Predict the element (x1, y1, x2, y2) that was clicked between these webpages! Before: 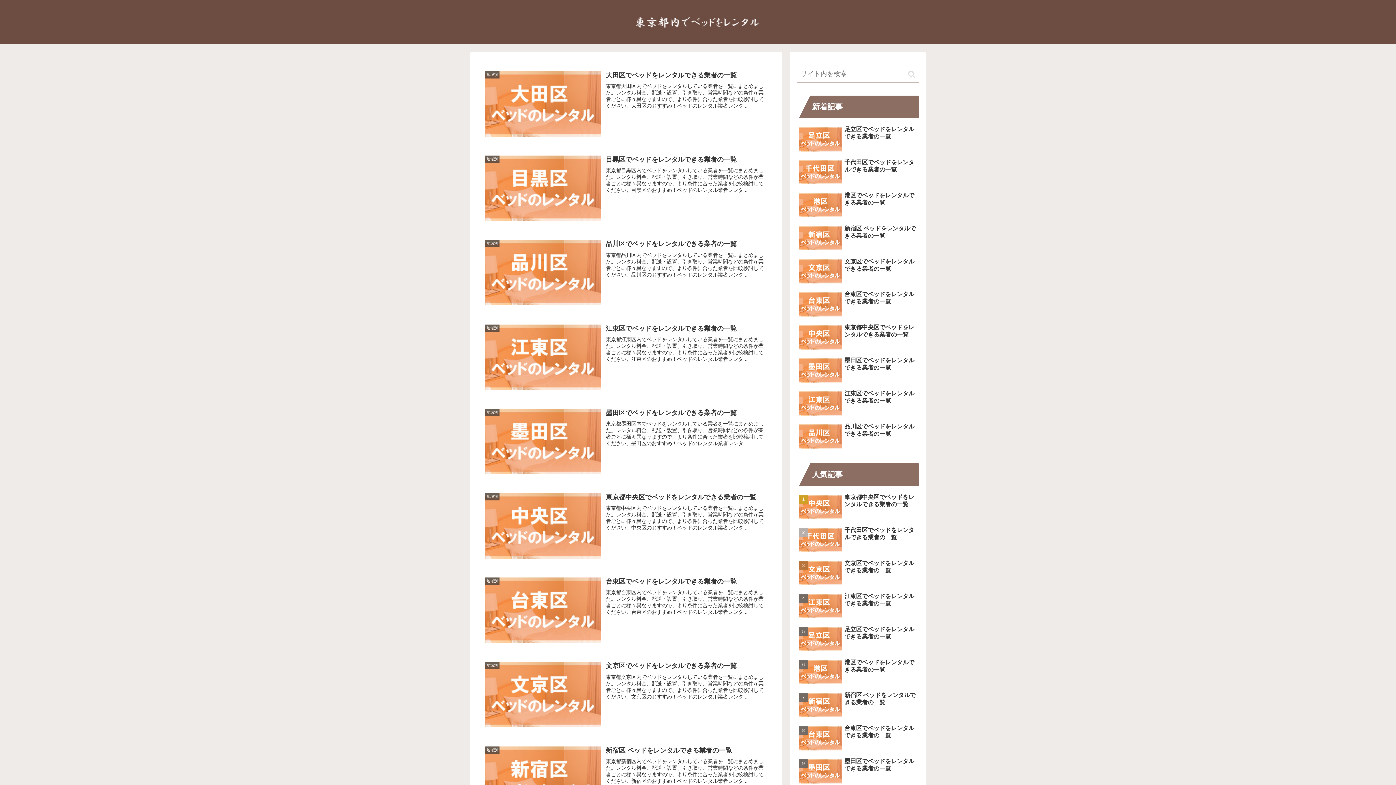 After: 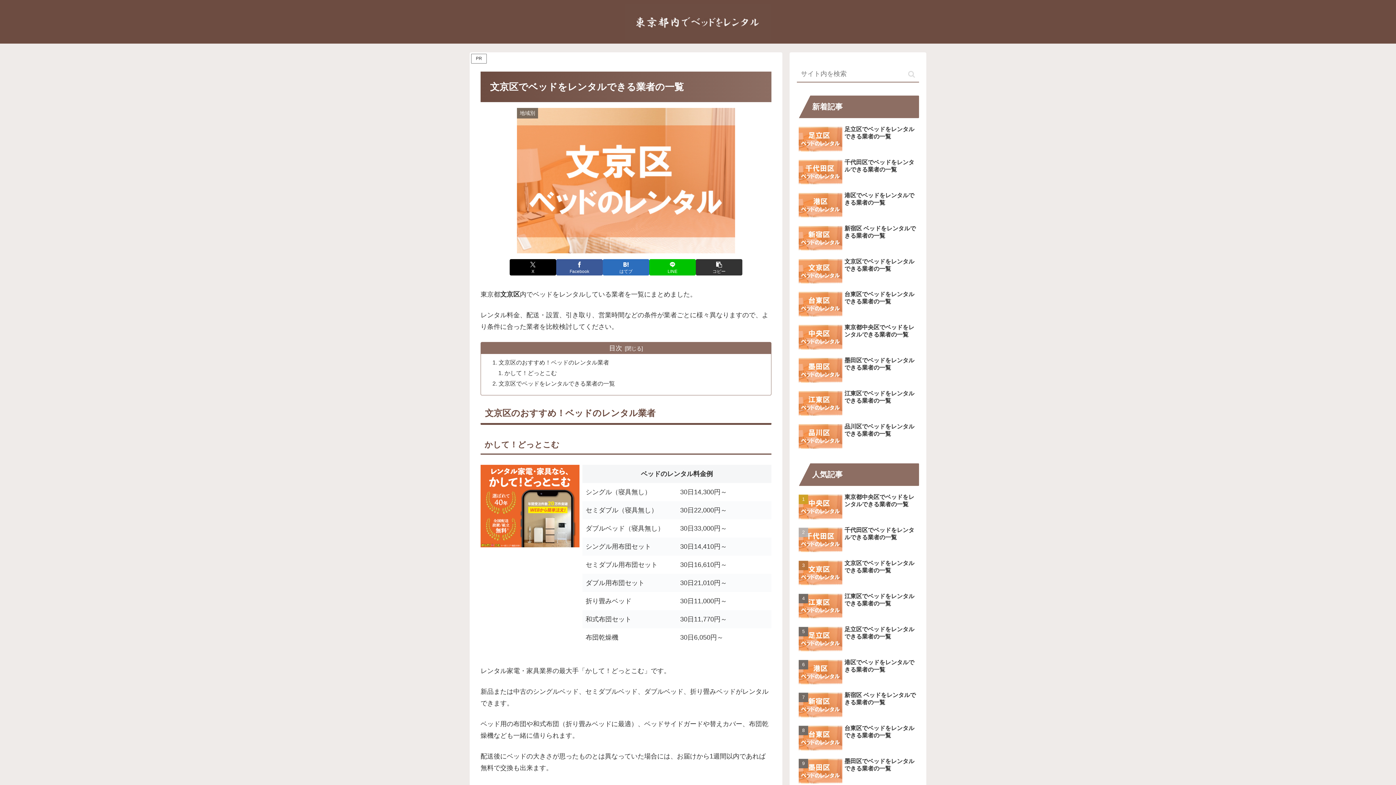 Action: bbox: (480, 656, 771, 734) label: 地域別
文京区でベッドをレンタルできる業者の一覧
東京都文京区内でベッドをレンタルしている業者を一覧にまとめました。レンタル料金、配送・設置、引き取り、営業時間などの条件が業者ごとに様々異なりますので、より条件に合った業者を比較検討してください。文京区のおすすめ！ベッドのレンタル業者レンタ...